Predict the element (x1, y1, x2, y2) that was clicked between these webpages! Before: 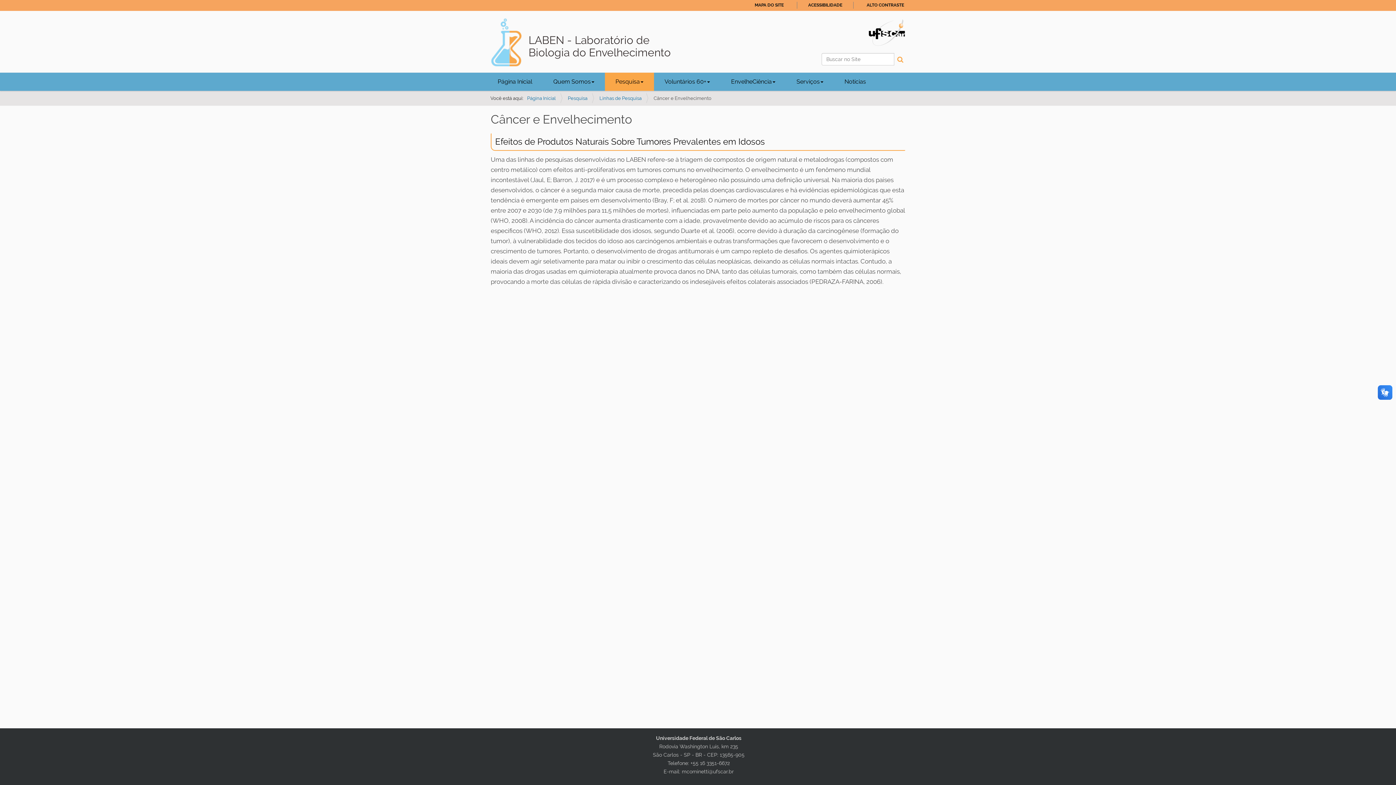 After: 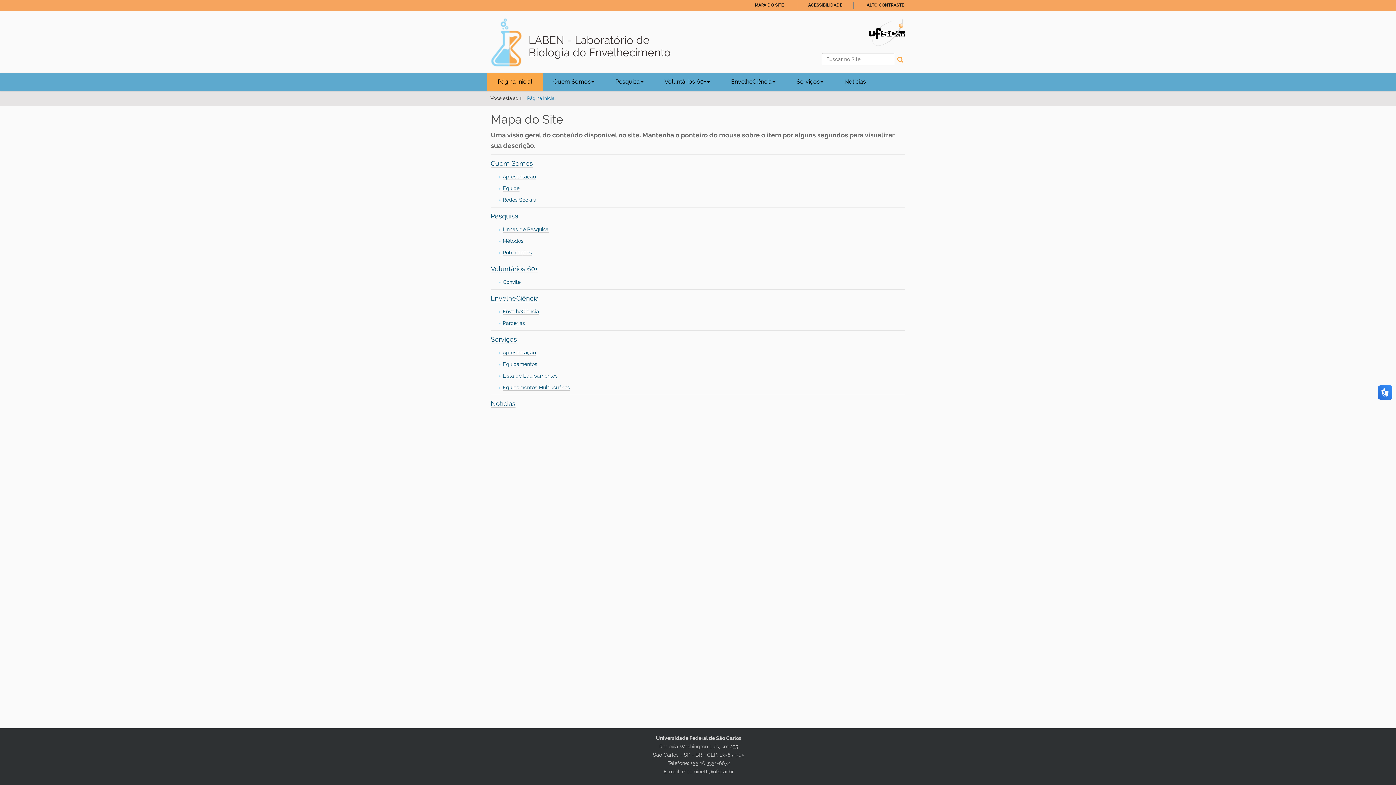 Action: bbox: (754, 2, 784, 7) label: MAPA DO SITE